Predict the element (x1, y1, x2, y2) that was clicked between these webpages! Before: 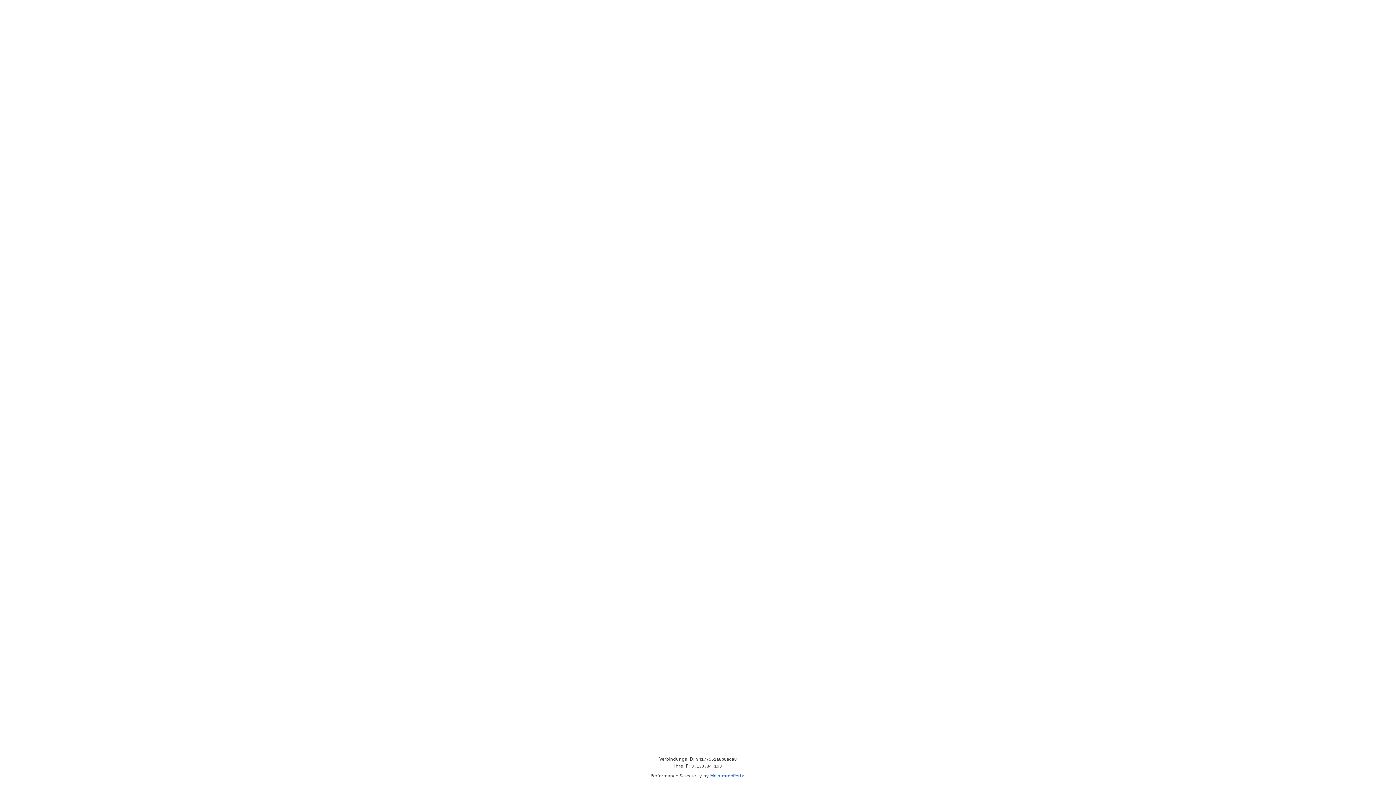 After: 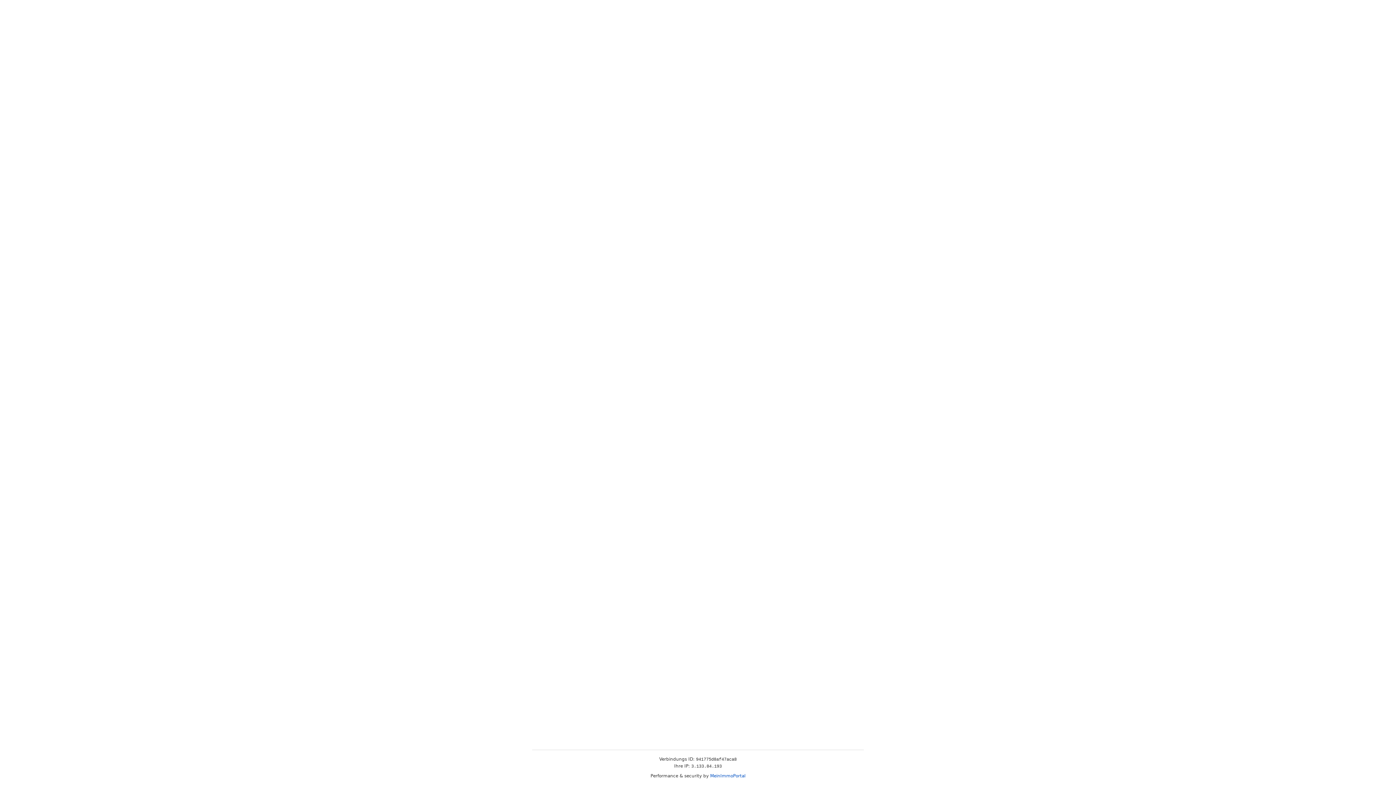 Action: label: MeinImmoPortal bbox: (710, 773, 745, 778)